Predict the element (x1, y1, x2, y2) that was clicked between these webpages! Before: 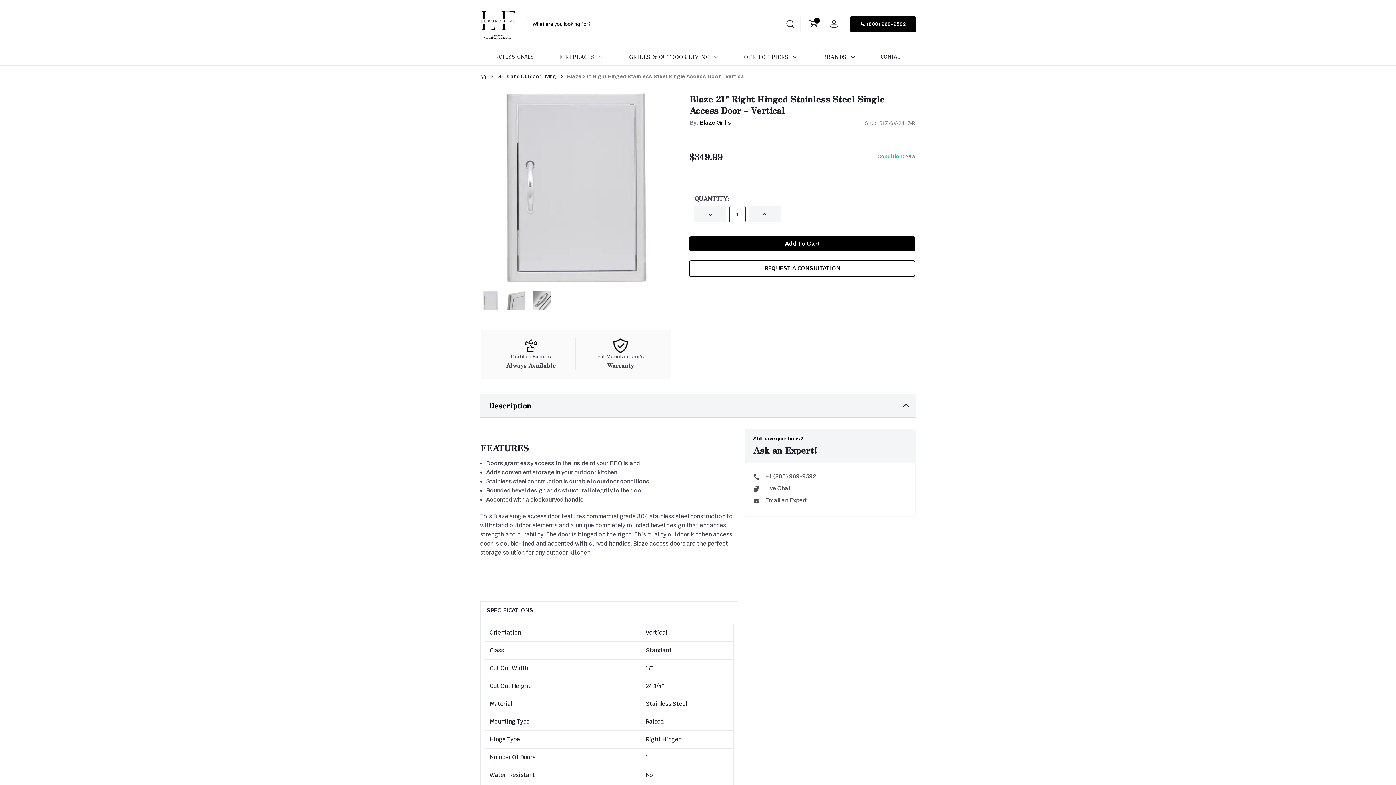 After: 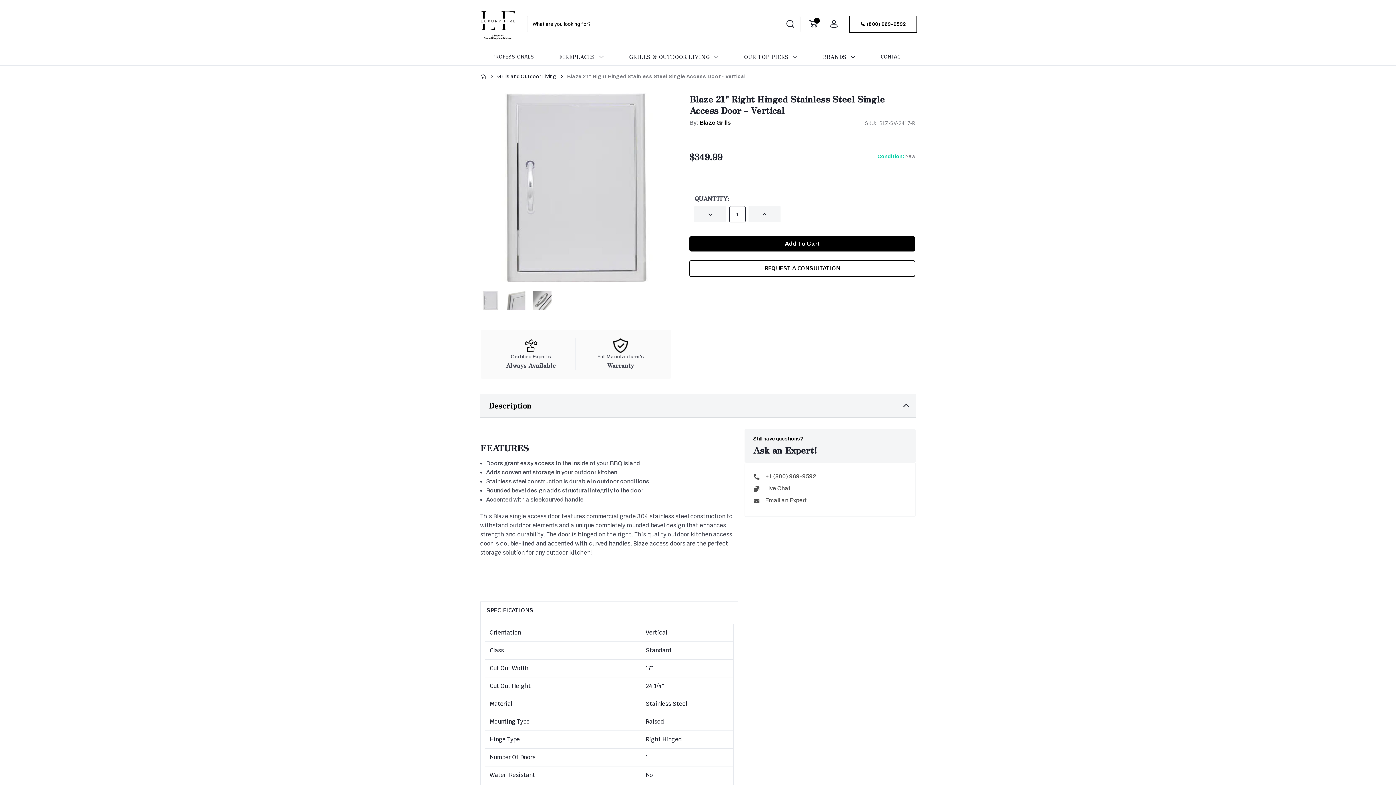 Action: label: 📞 (800) 969-9592 bbox: (850, 16, 916, 31)